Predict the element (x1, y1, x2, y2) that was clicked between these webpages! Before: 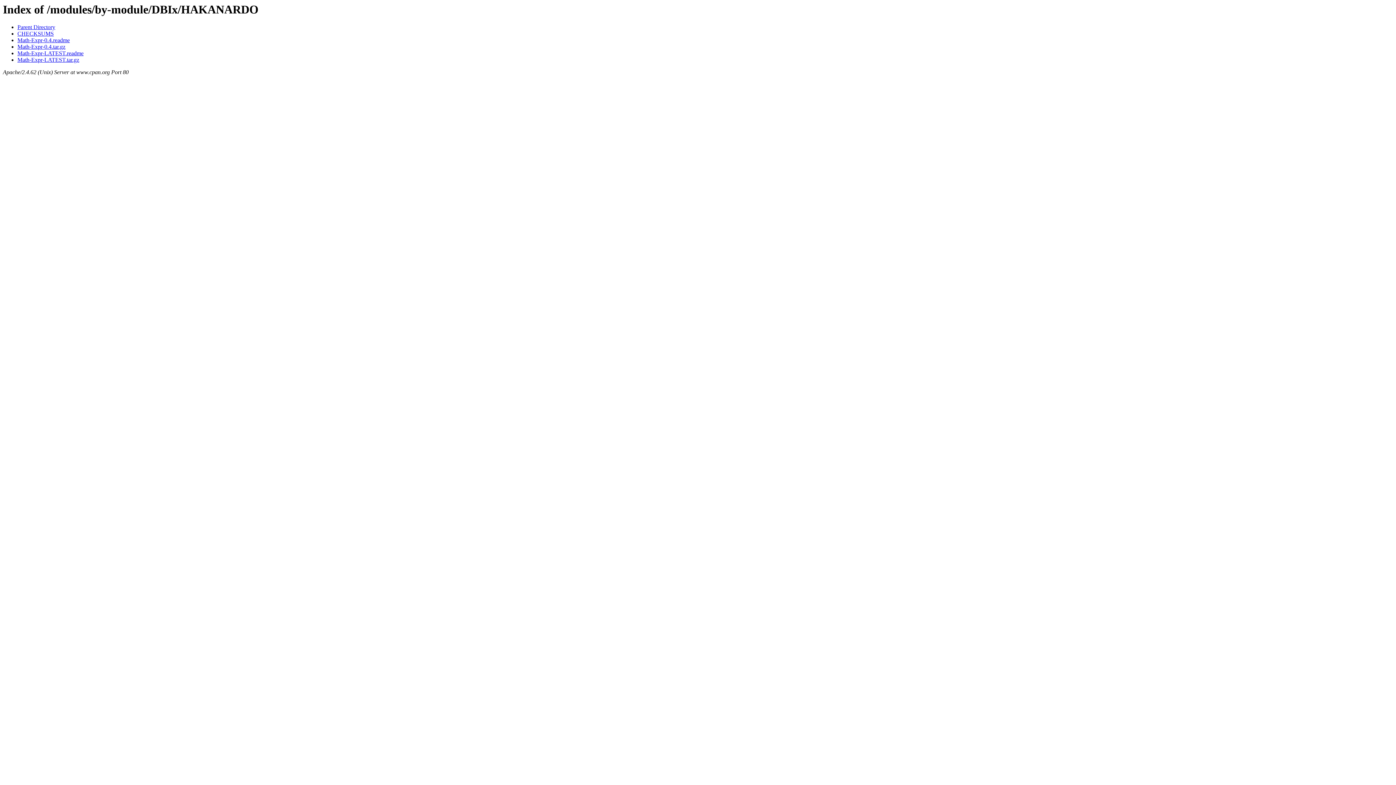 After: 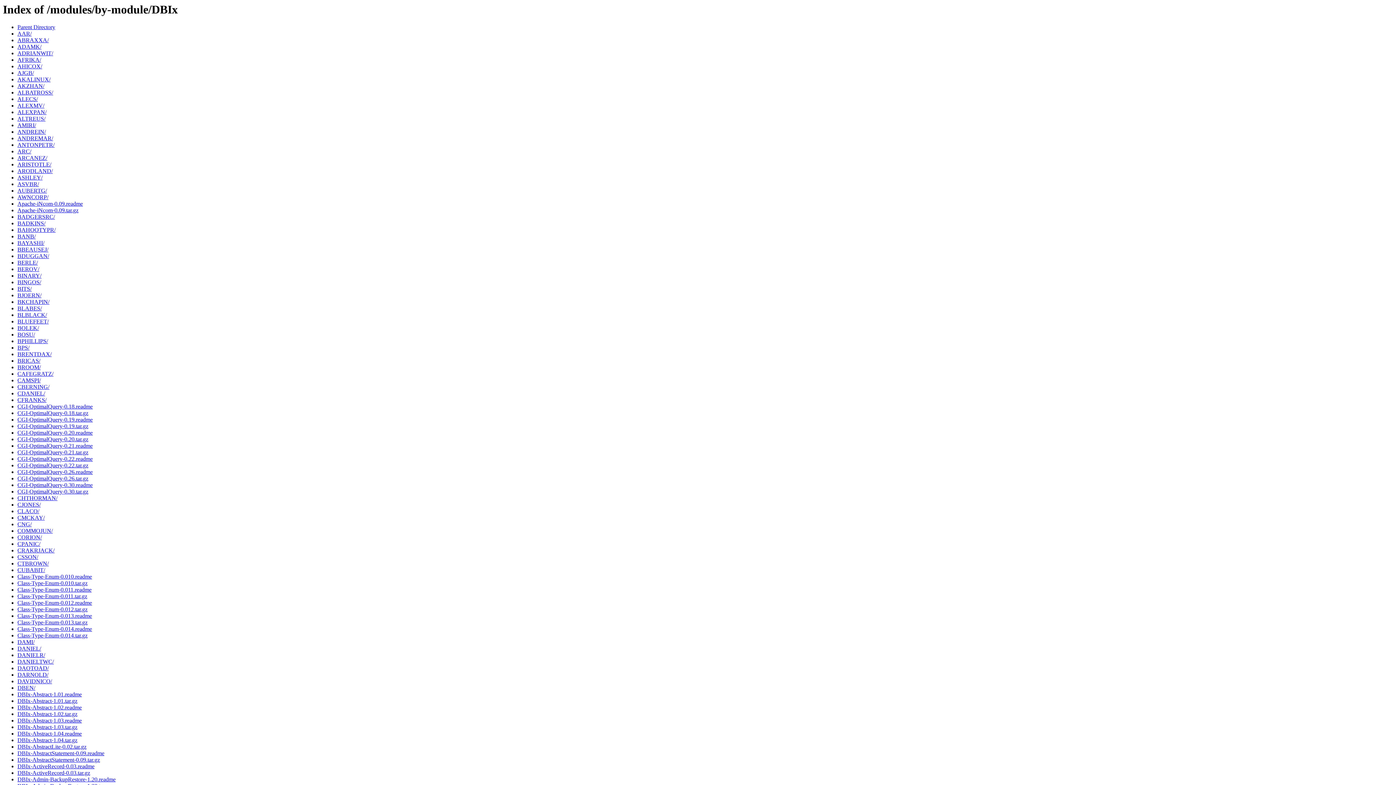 Action: bbox: (17, 24, 55, 30) label: Parent Directory